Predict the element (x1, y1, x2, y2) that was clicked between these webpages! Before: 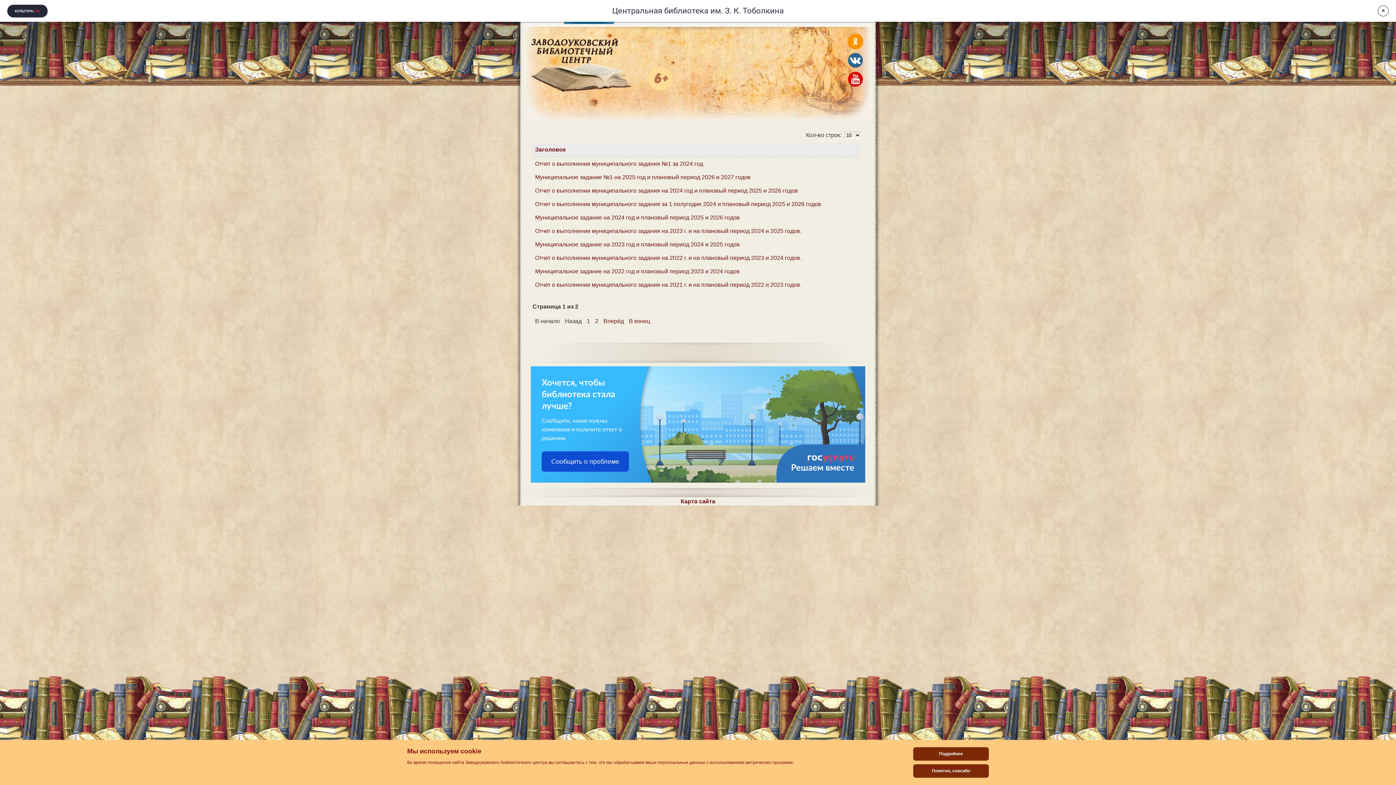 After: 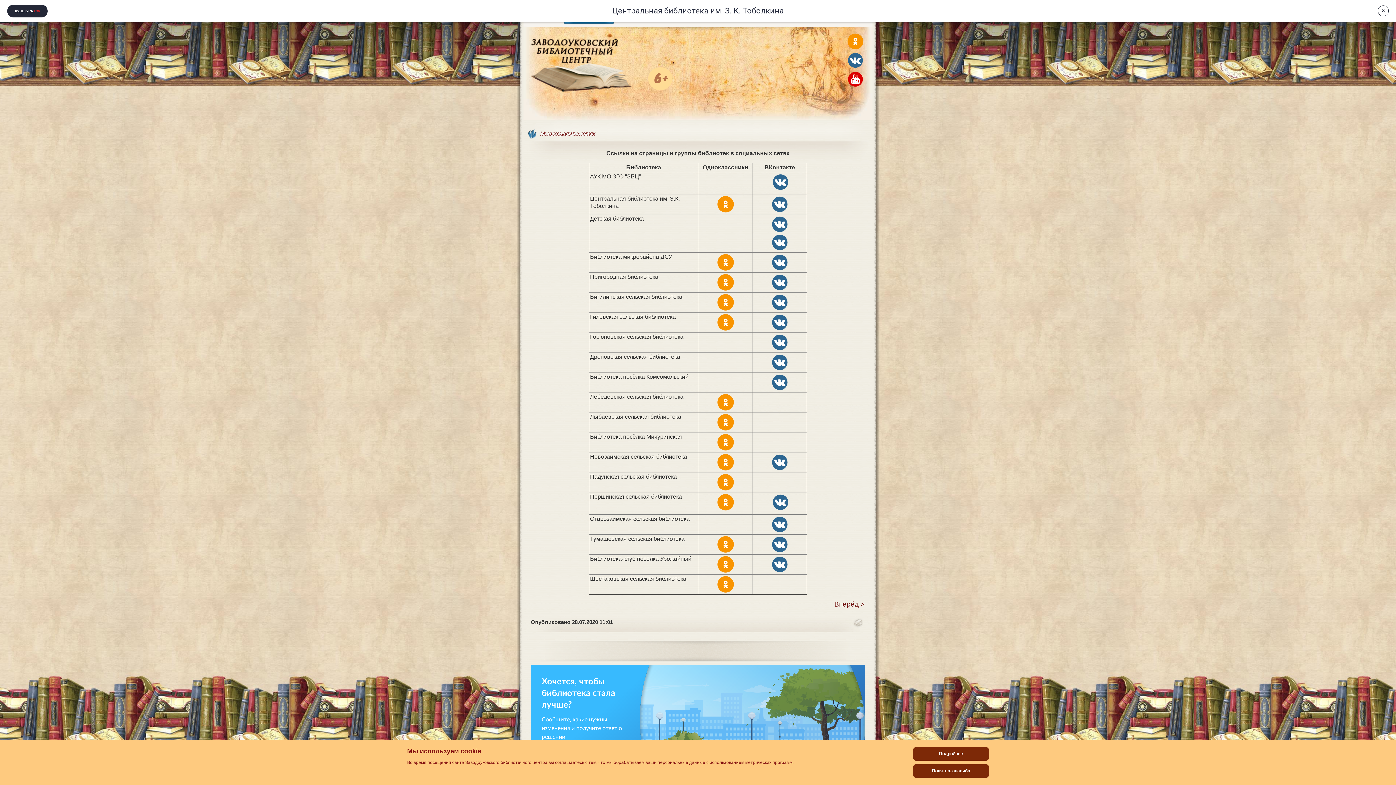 Action: bbox: (846, 45, 864, 51)